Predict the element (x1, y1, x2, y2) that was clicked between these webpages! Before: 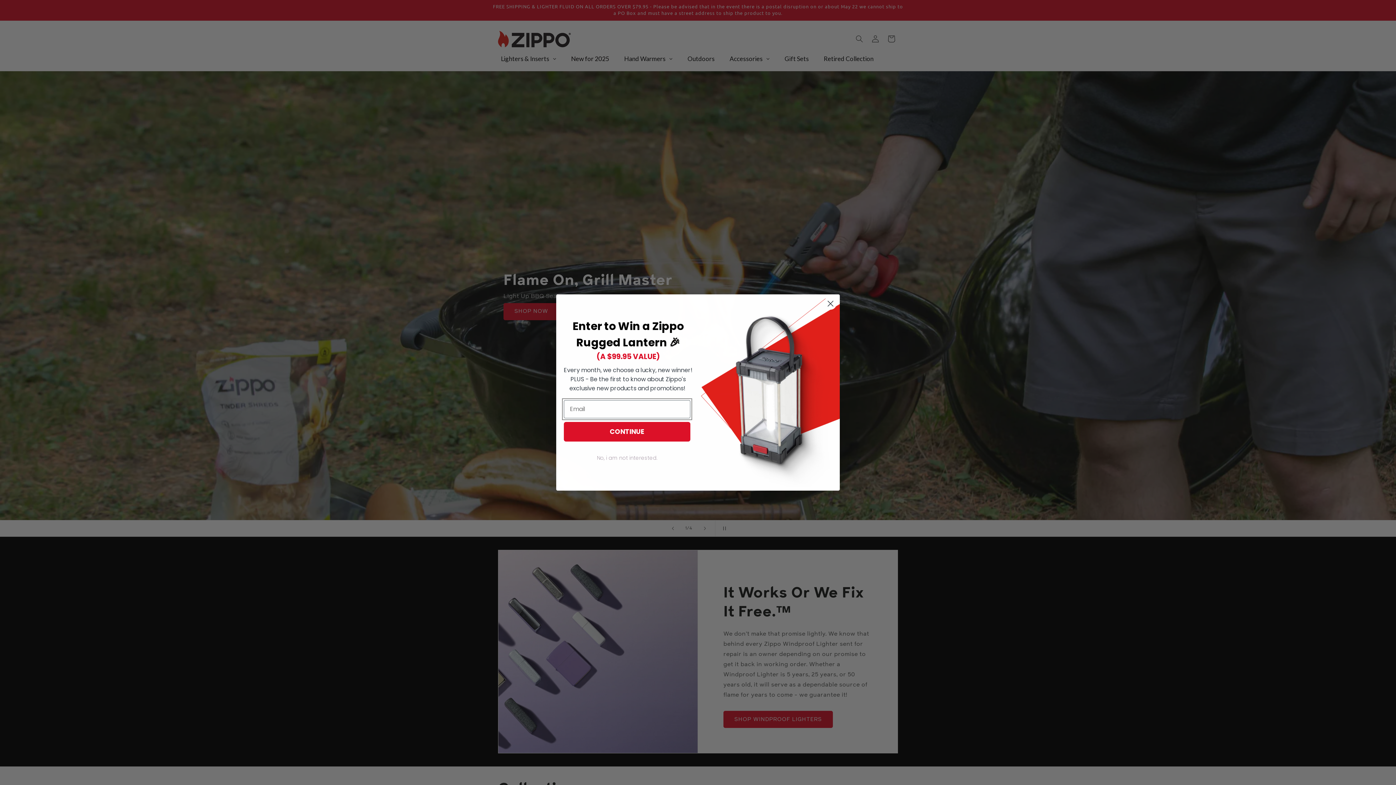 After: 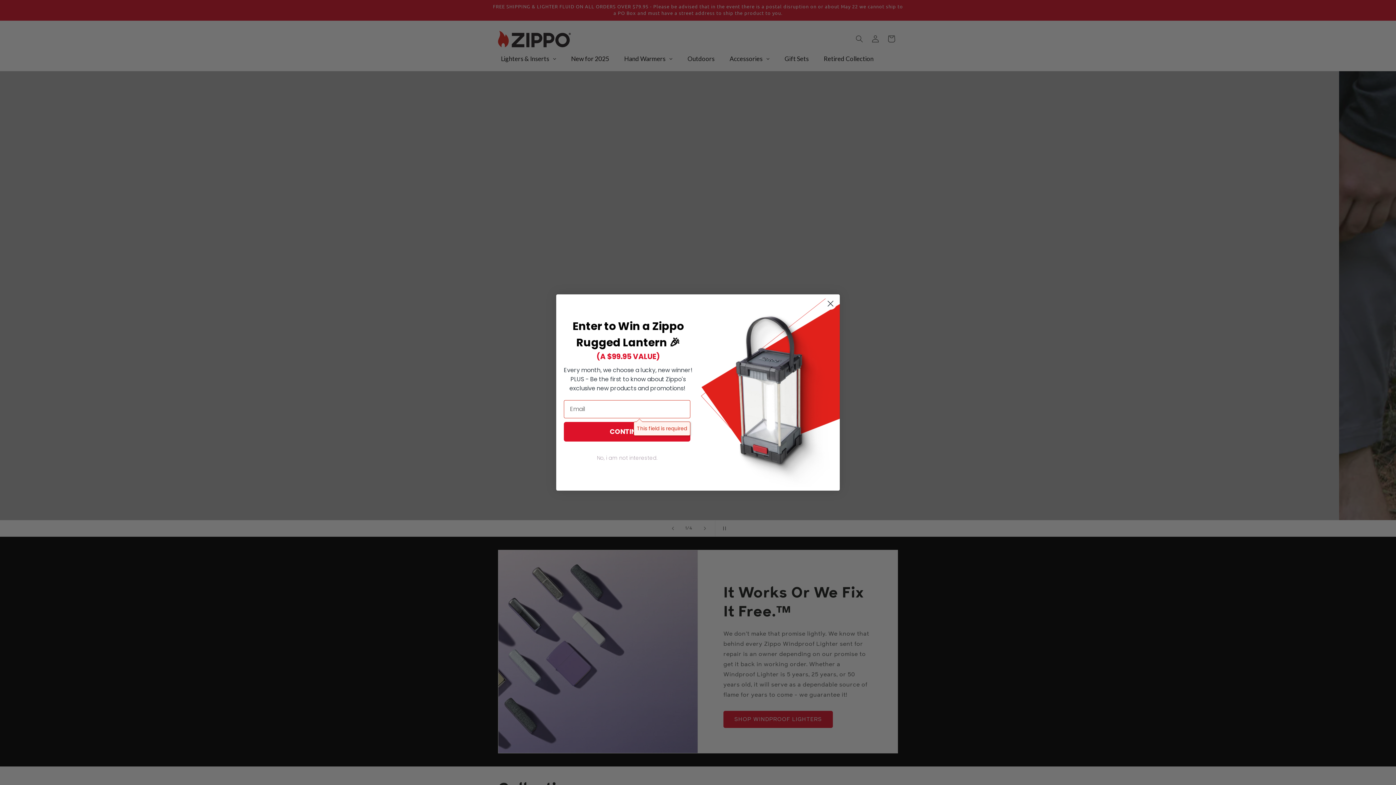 Action: label: CONTINUE bbox: (564, 422, 690, 441)